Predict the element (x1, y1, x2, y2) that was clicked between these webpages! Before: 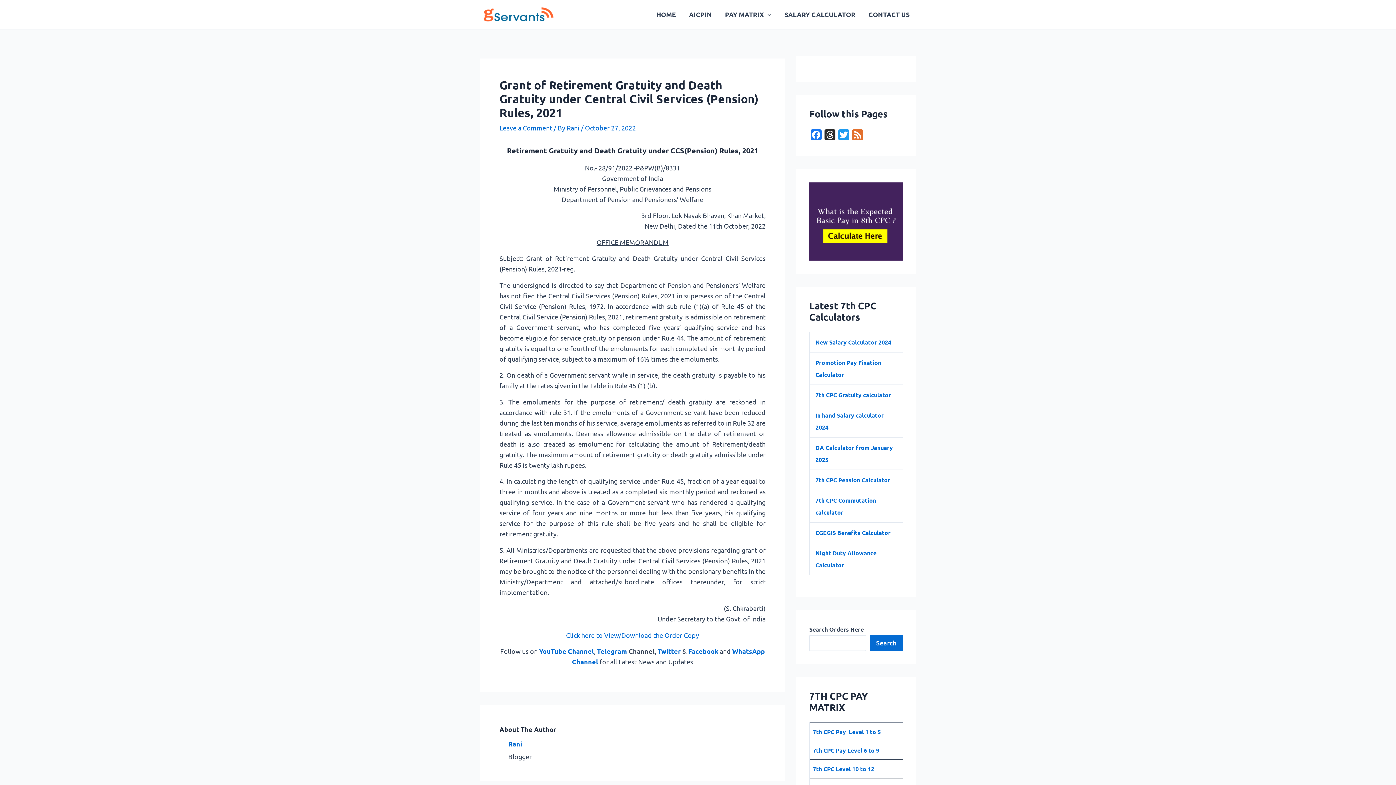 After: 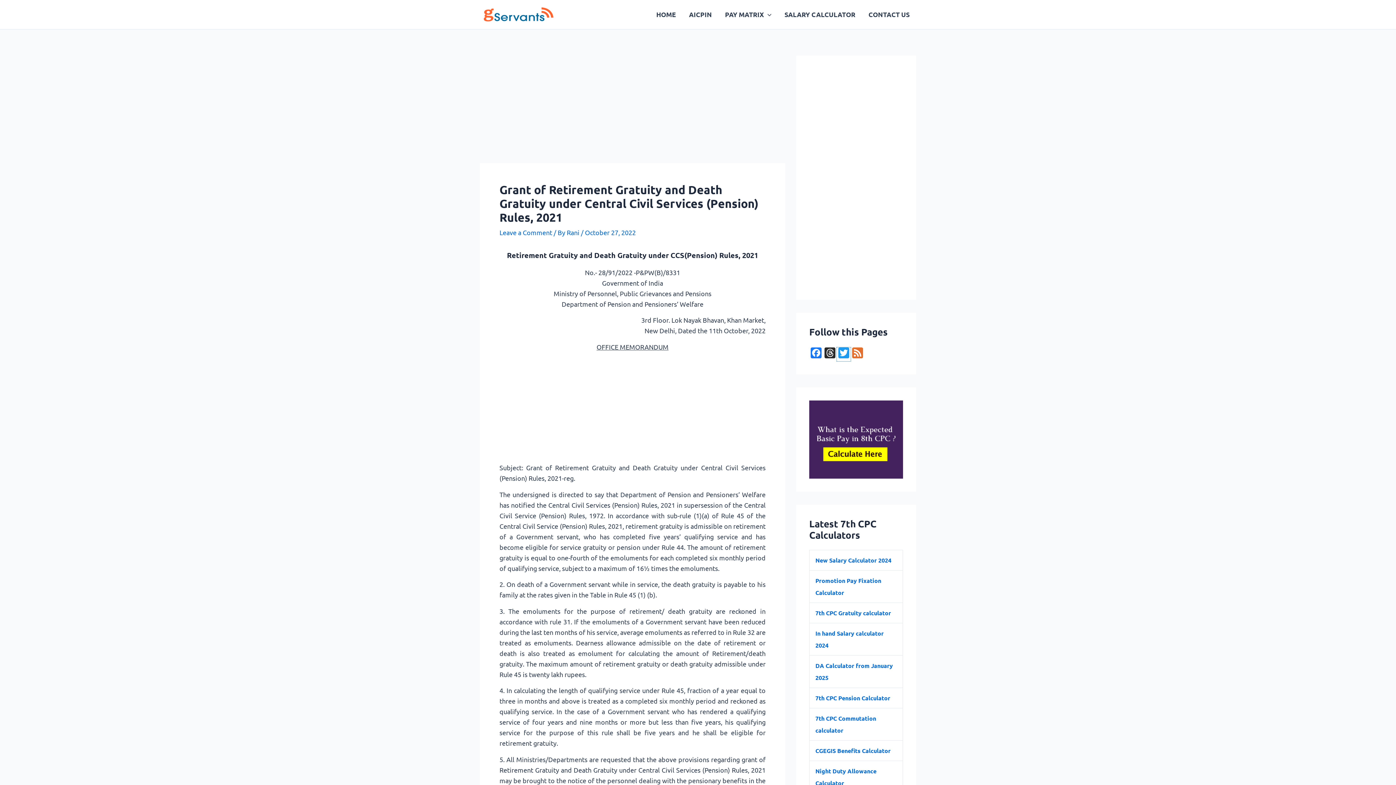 Action: label: Twitter bbox: (837, 129, 850, 143)